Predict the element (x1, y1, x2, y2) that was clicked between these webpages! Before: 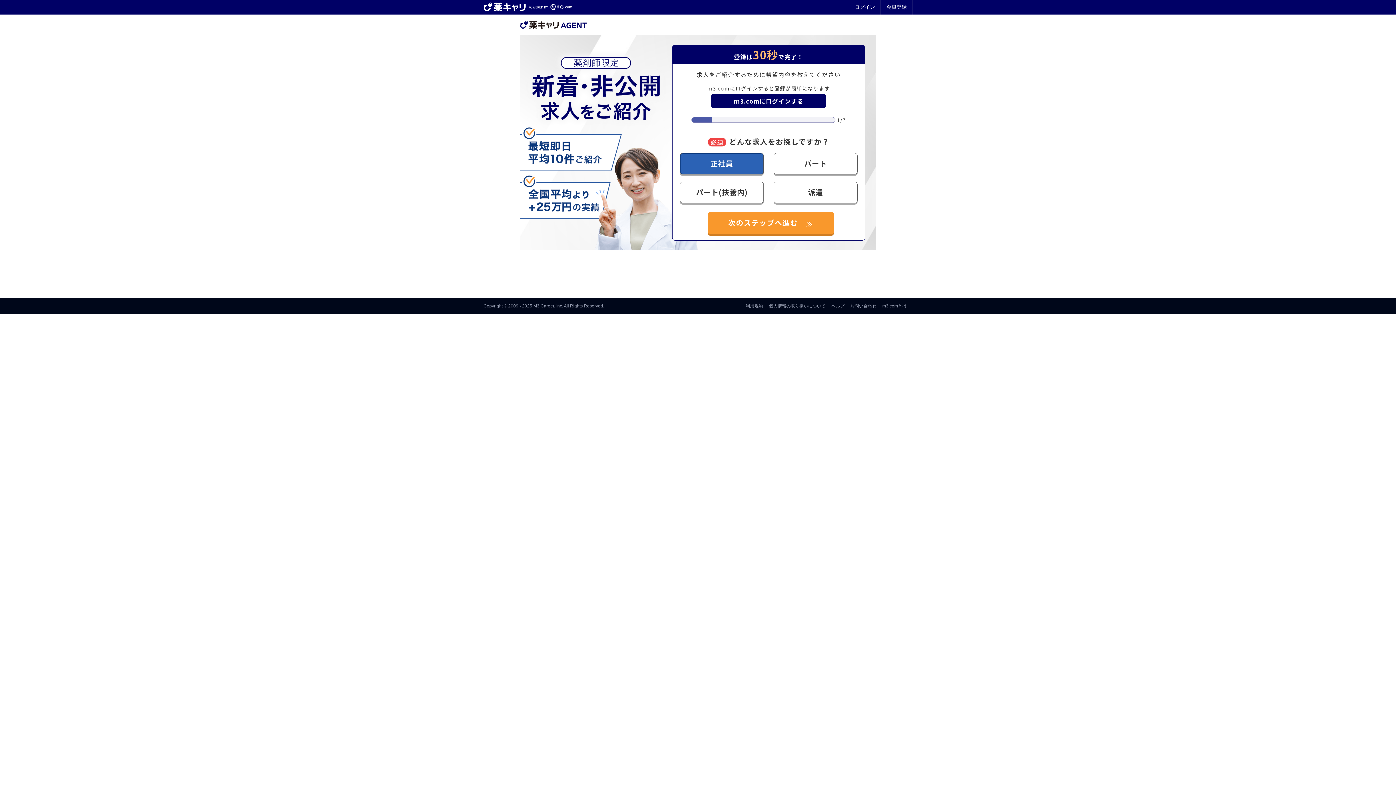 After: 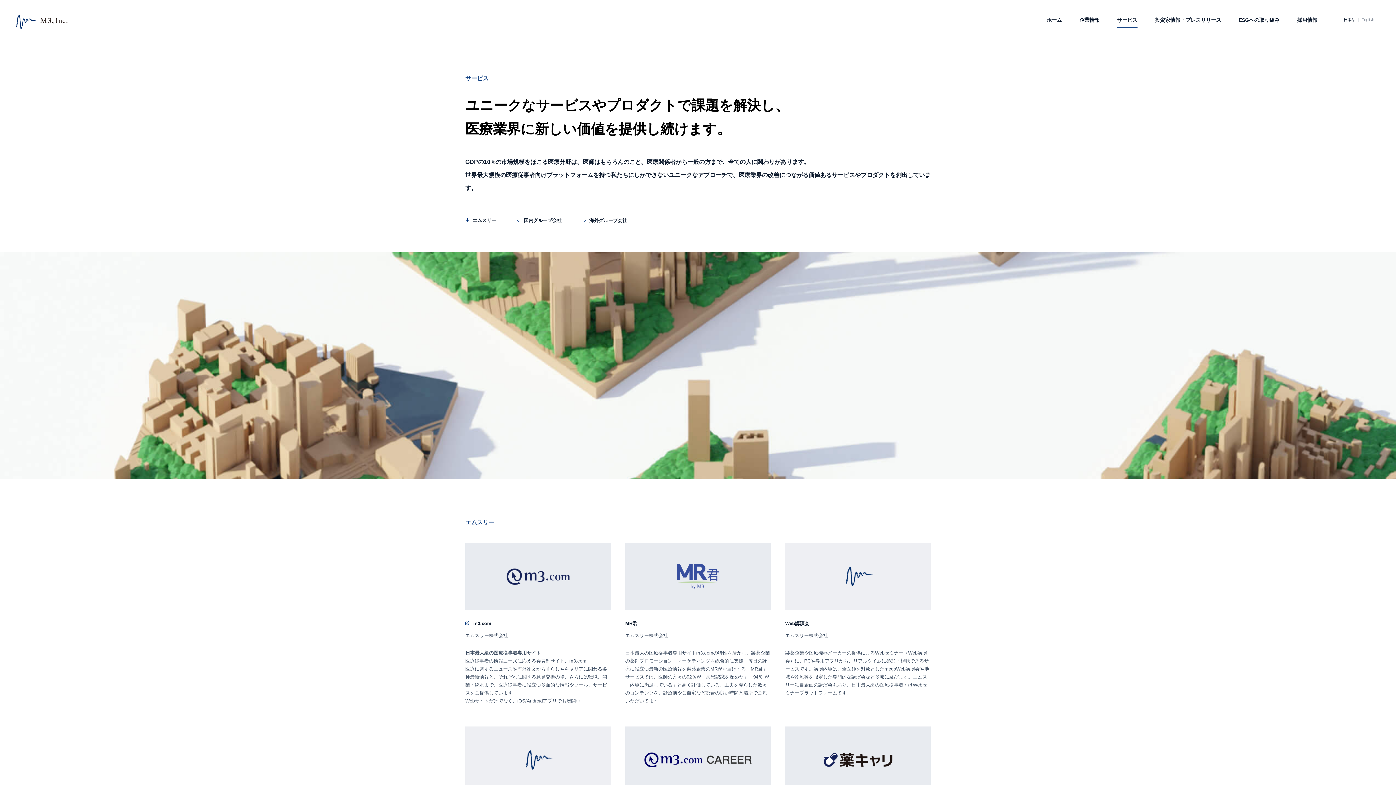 Action: bbox: (882, 303, 906, 308) label: m3.comとは